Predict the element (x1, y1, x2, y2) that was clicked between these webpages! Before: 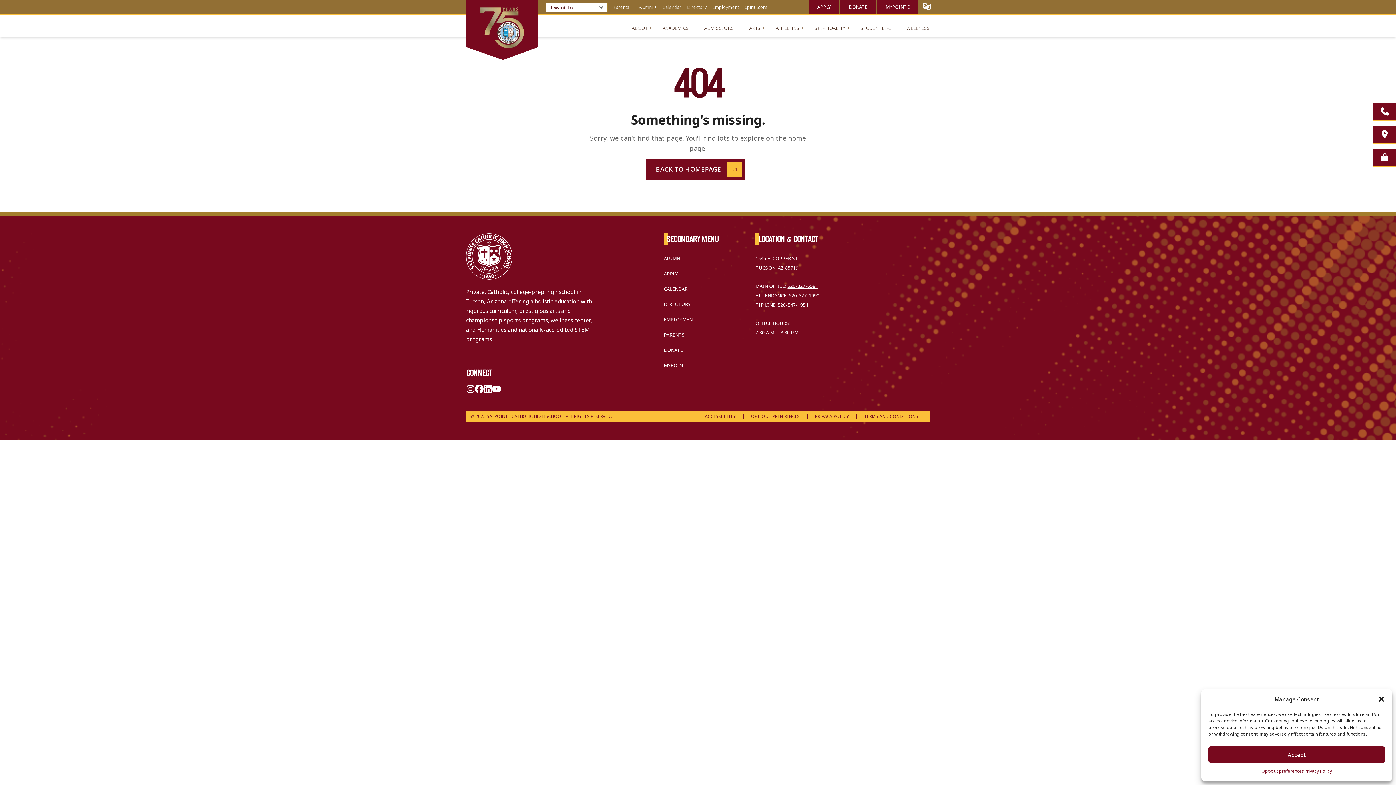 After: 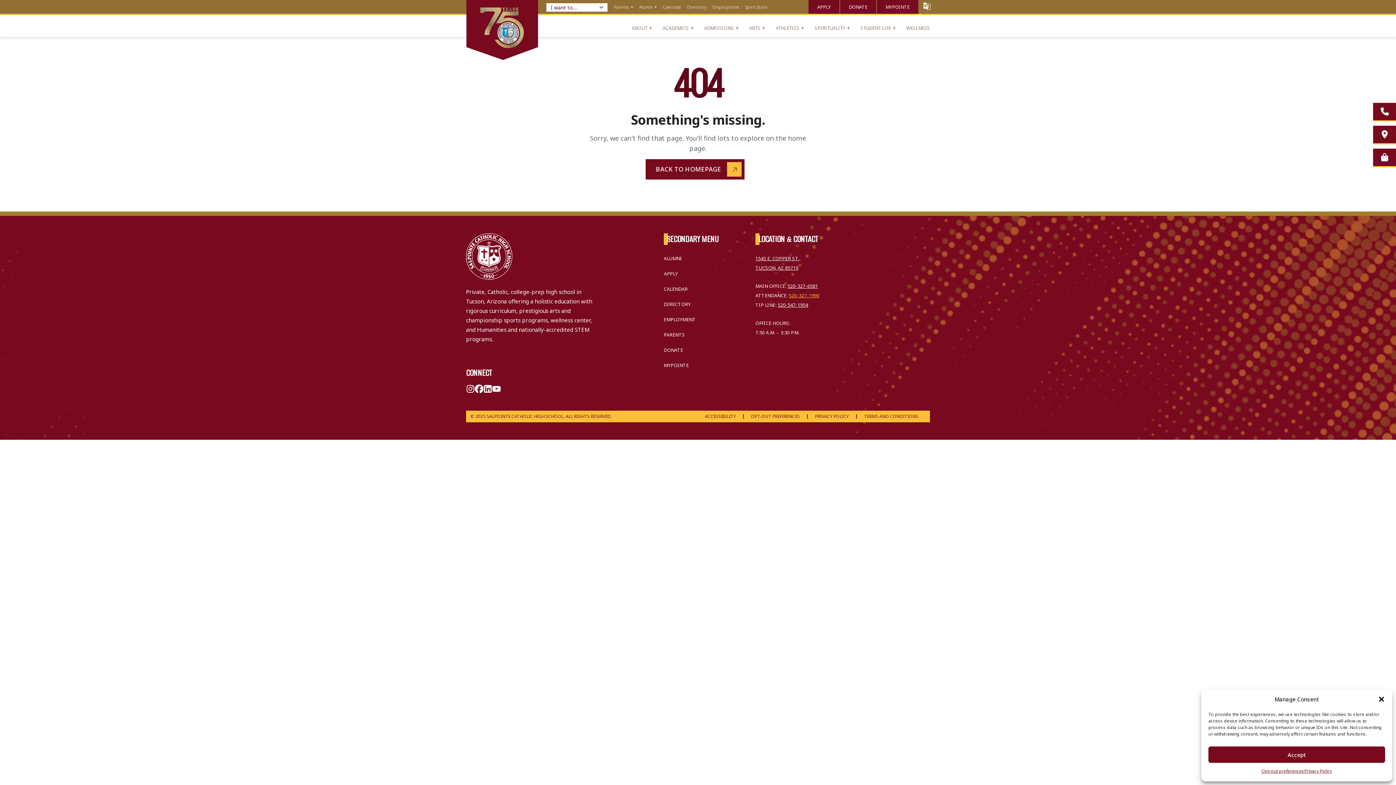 Action: label: 520-327-1990 bbox: (789, 292, 819, 298)